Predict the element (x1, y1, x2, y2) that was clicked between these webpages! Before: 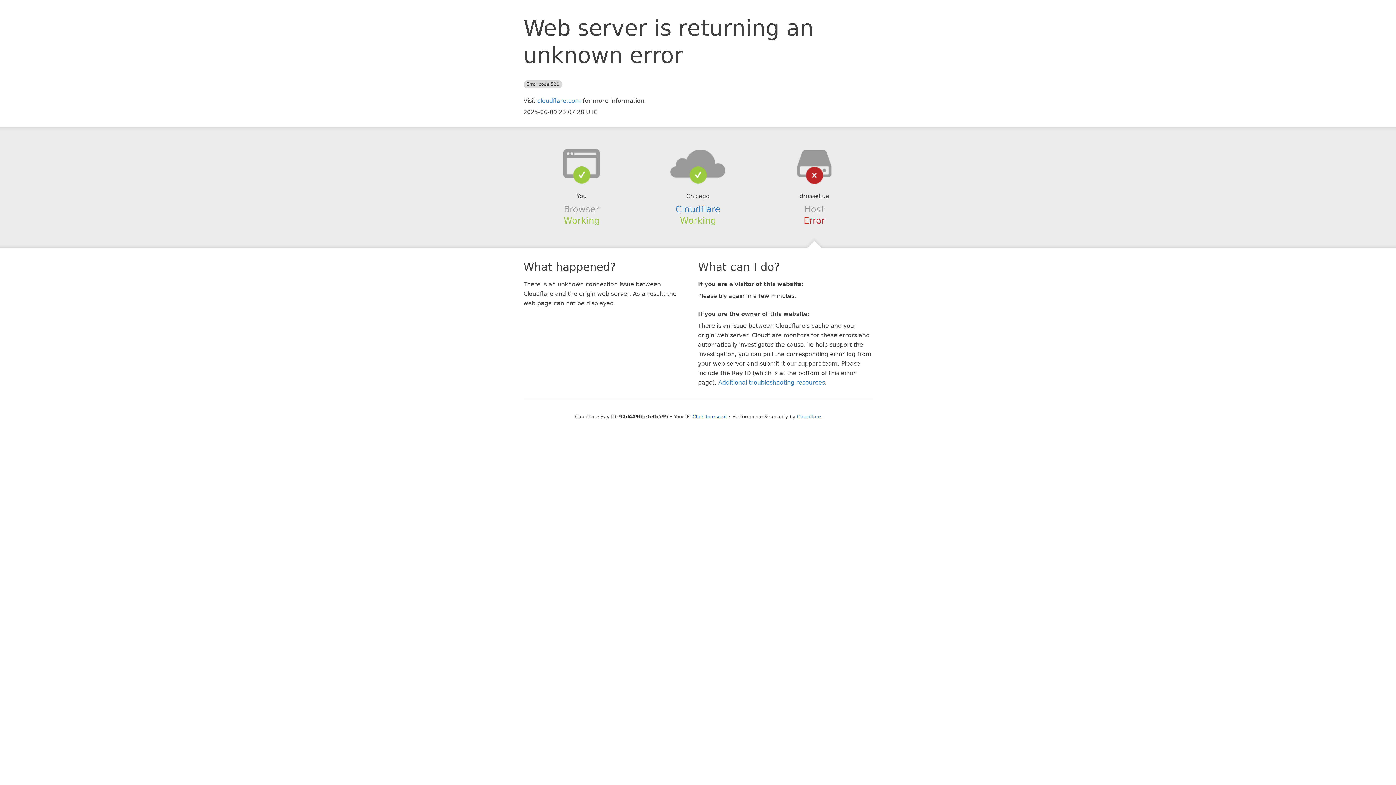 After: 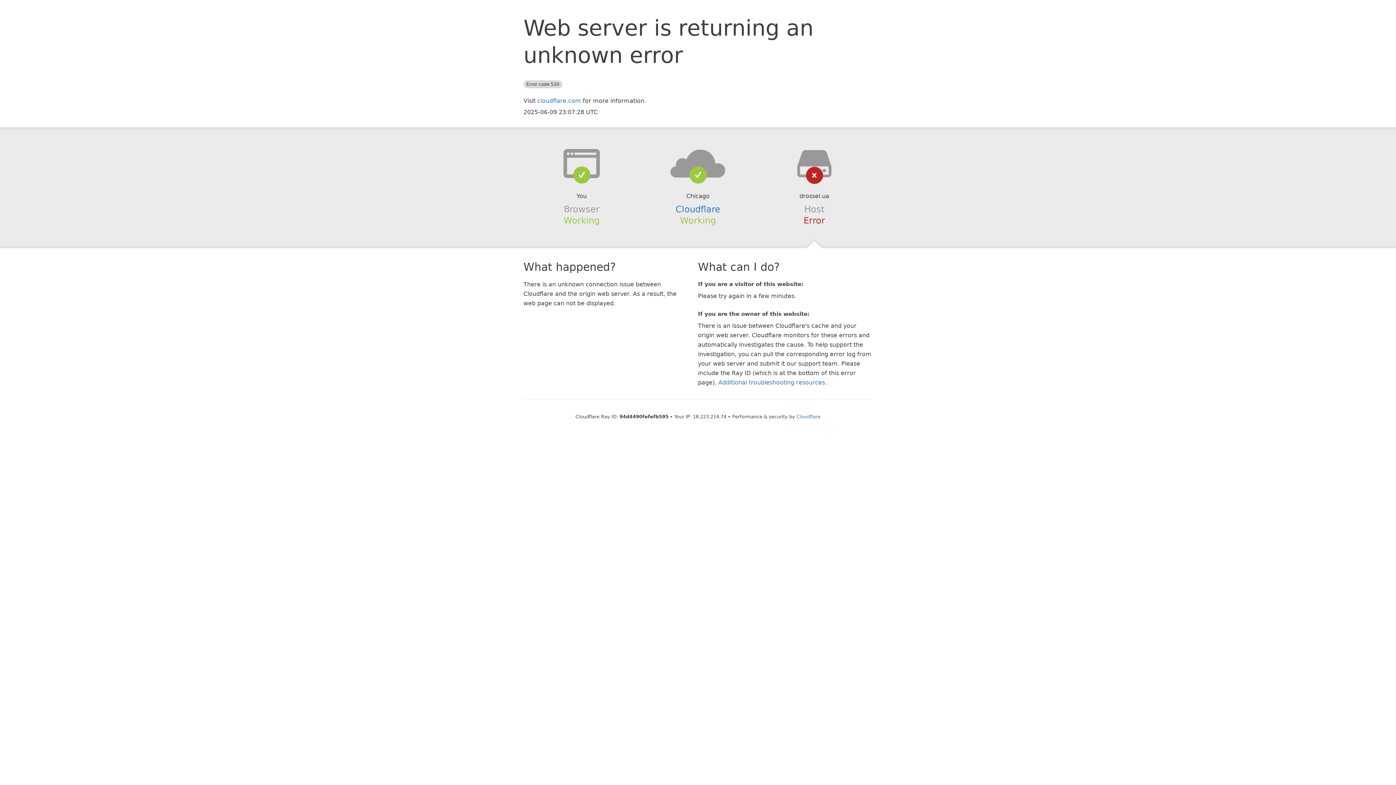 Action: label: Click to reveal bbox: (692, 414, 726, 419)